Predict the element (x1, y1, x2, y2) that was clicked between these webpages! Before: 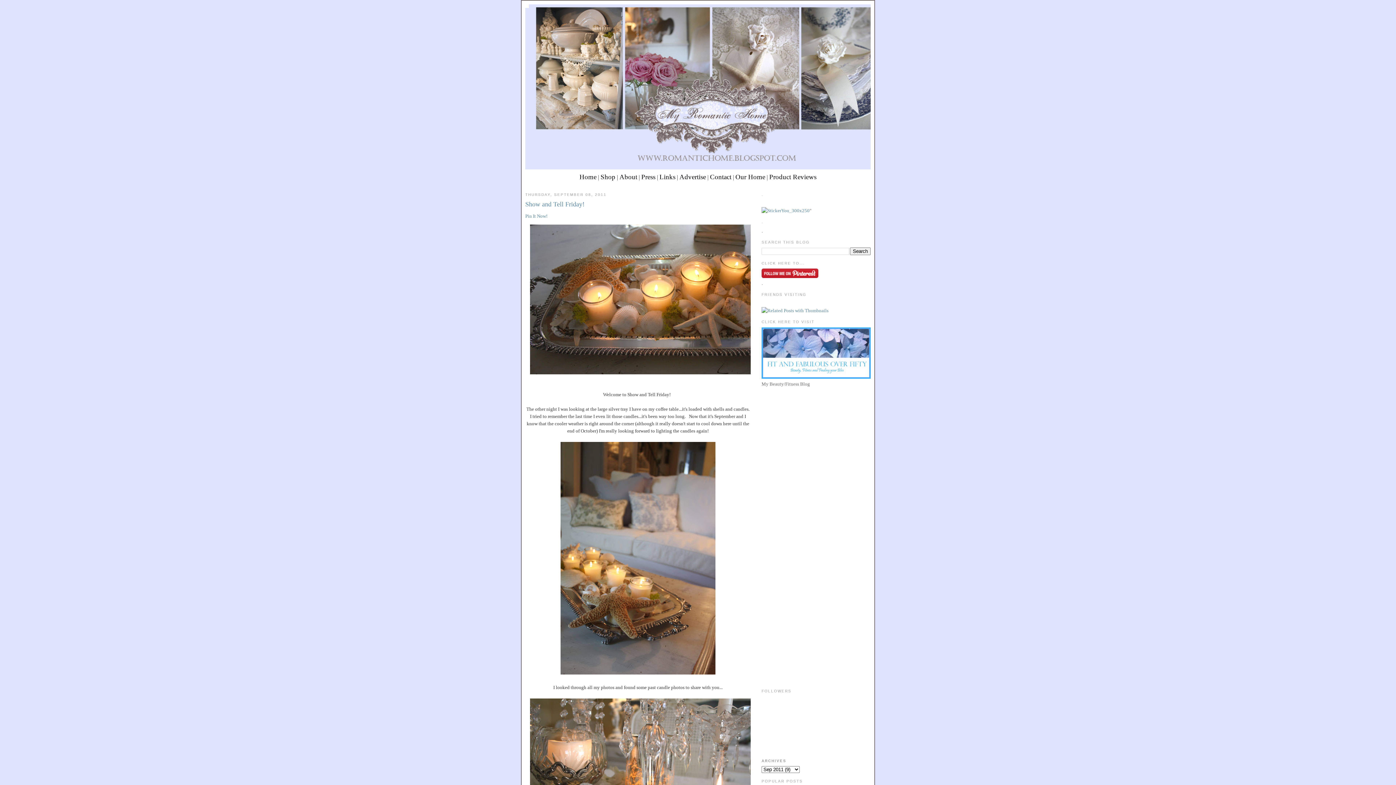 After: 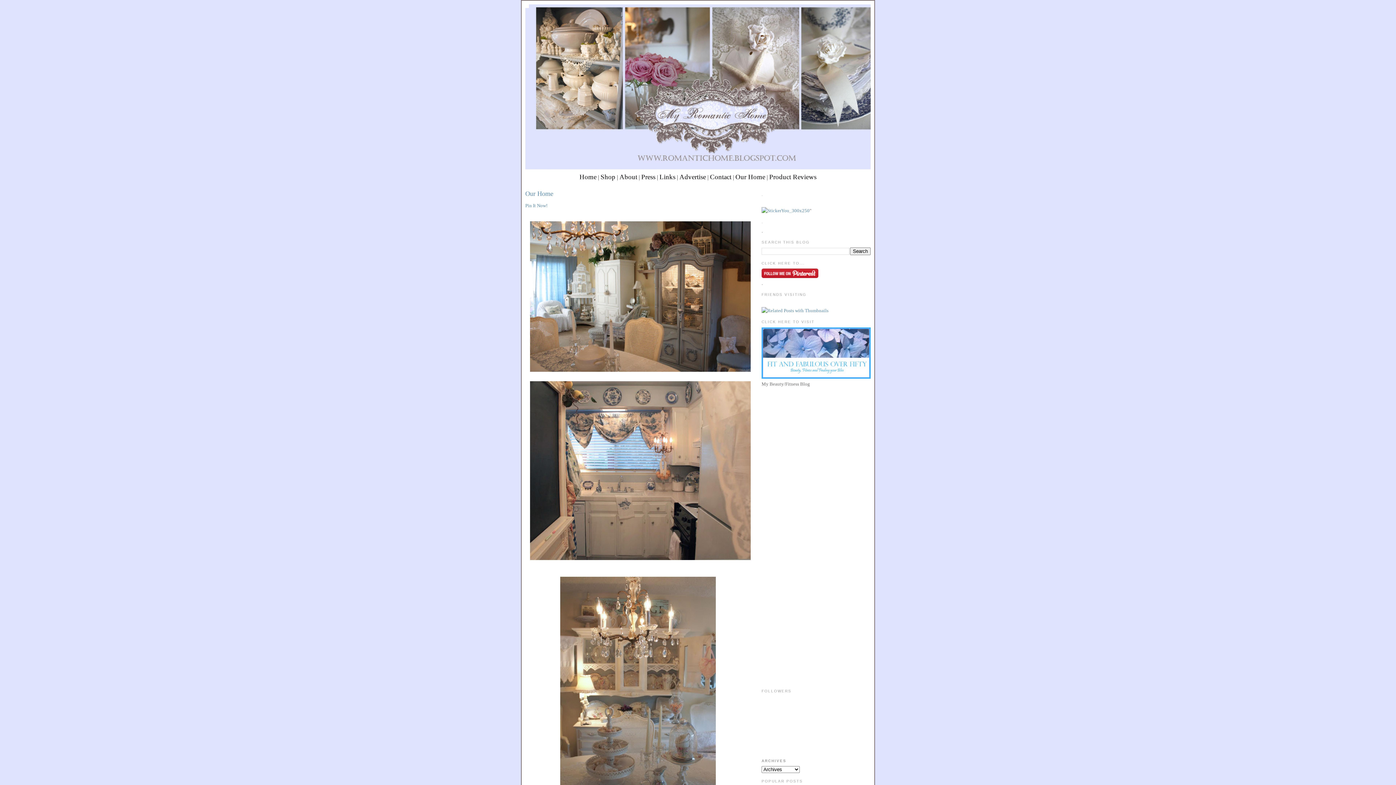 Action: label: Our Home bbox: (735, 173, 765, 180)